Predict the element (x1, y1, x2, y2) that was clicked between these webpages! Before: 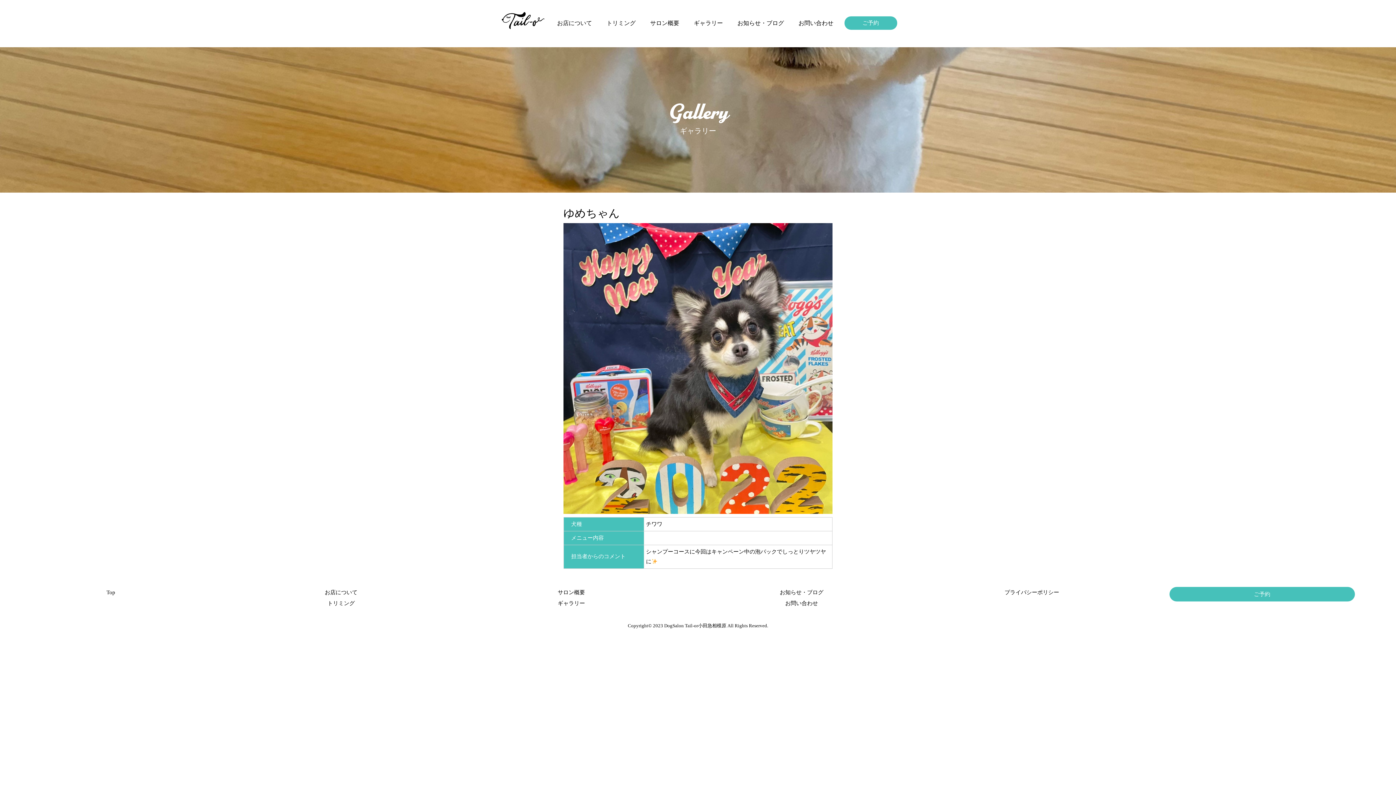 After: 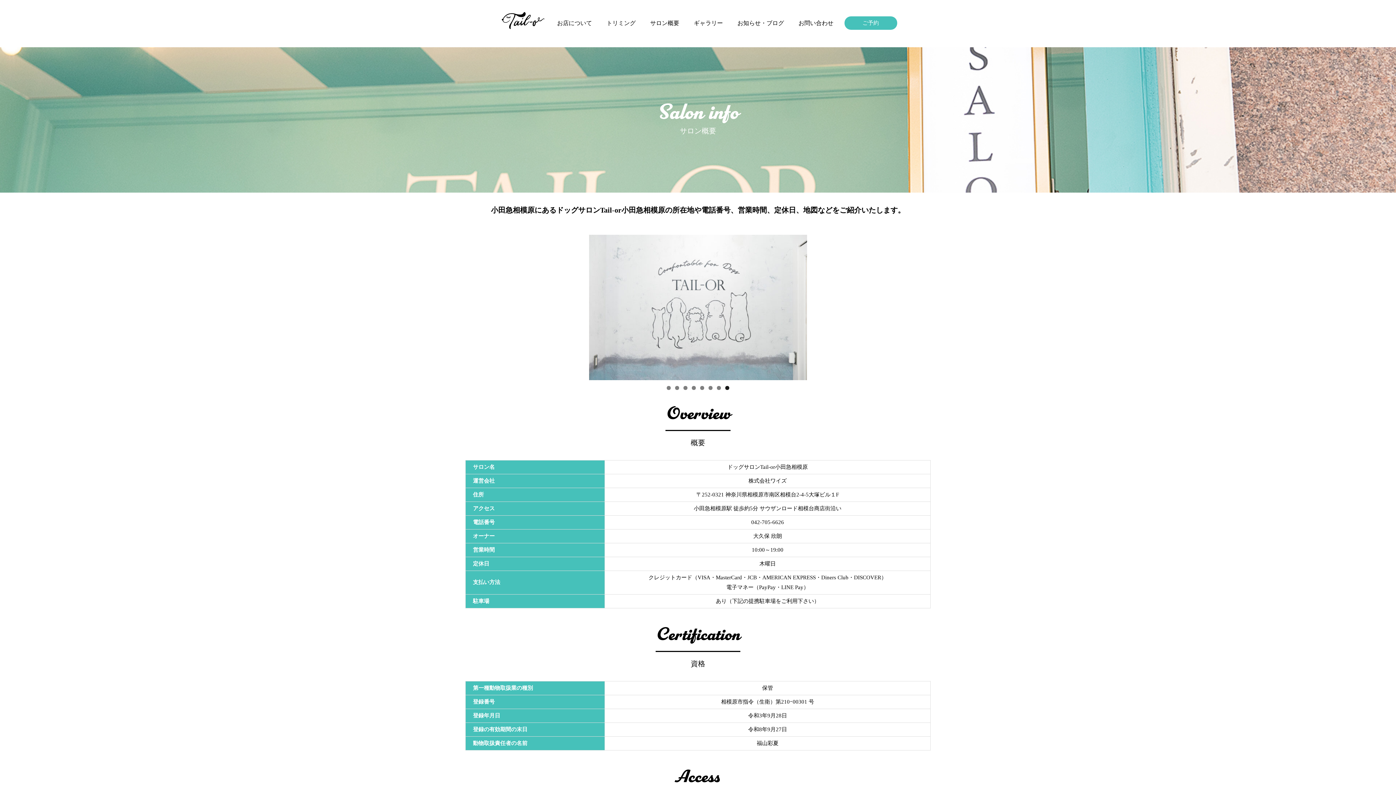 Action: label: サロン概要 bbox: (478, 587, 664, 598)